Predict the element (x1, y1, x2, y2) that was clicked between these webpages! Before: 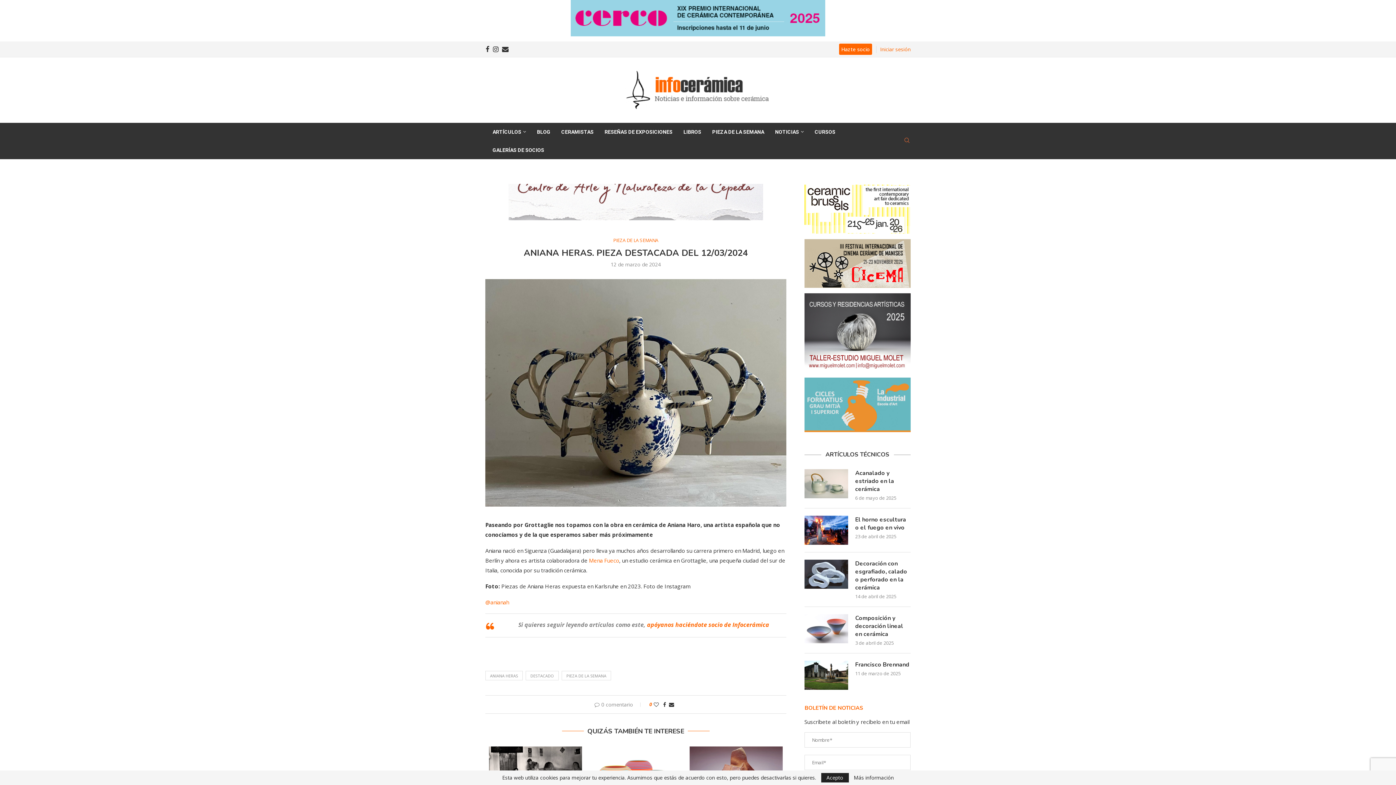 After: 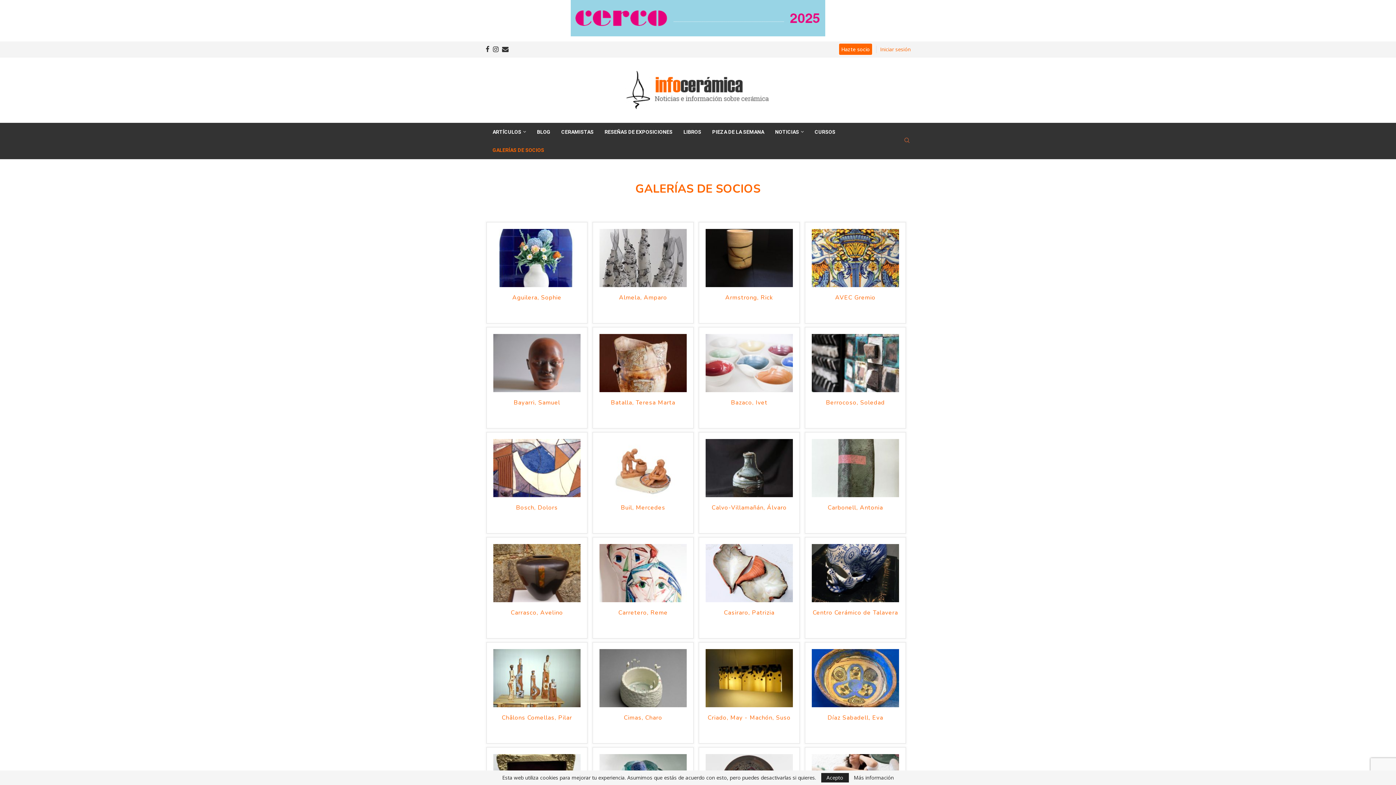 Action: bbox: (492, 141, 544, 159) label: GALERÍAS DE SOCIOS